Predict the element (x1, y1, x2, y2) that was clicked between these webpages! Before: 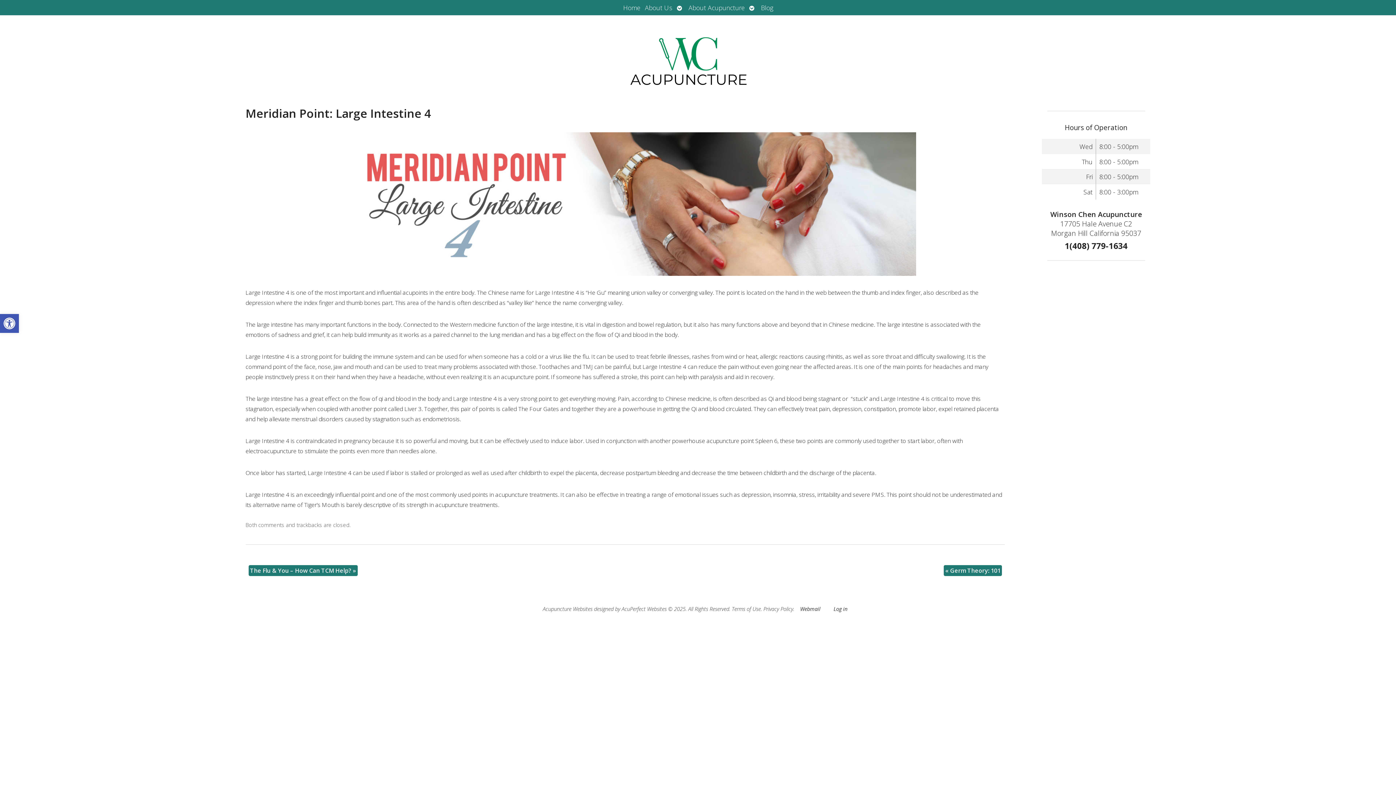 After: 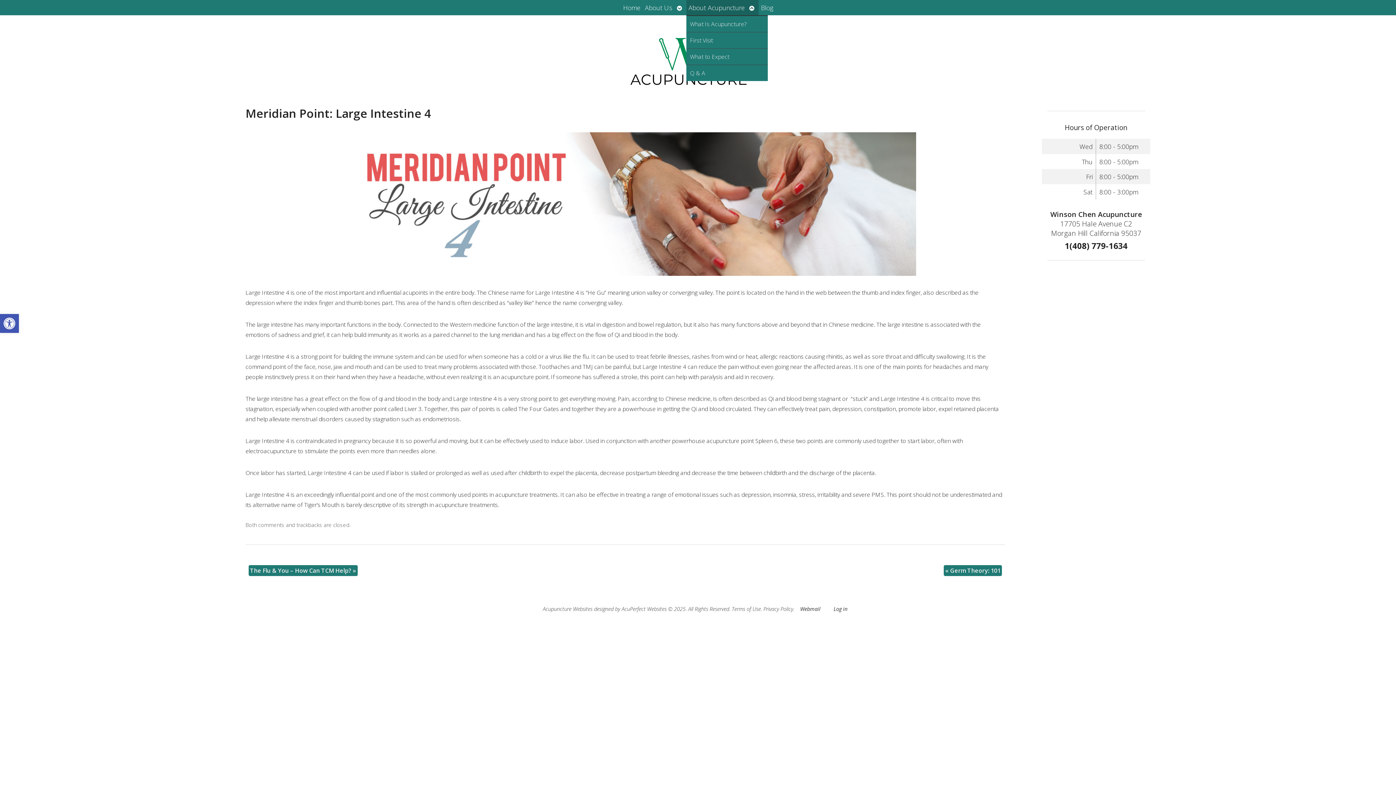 Action: label: Open submenu bbox: (747, 0, 758, 15)